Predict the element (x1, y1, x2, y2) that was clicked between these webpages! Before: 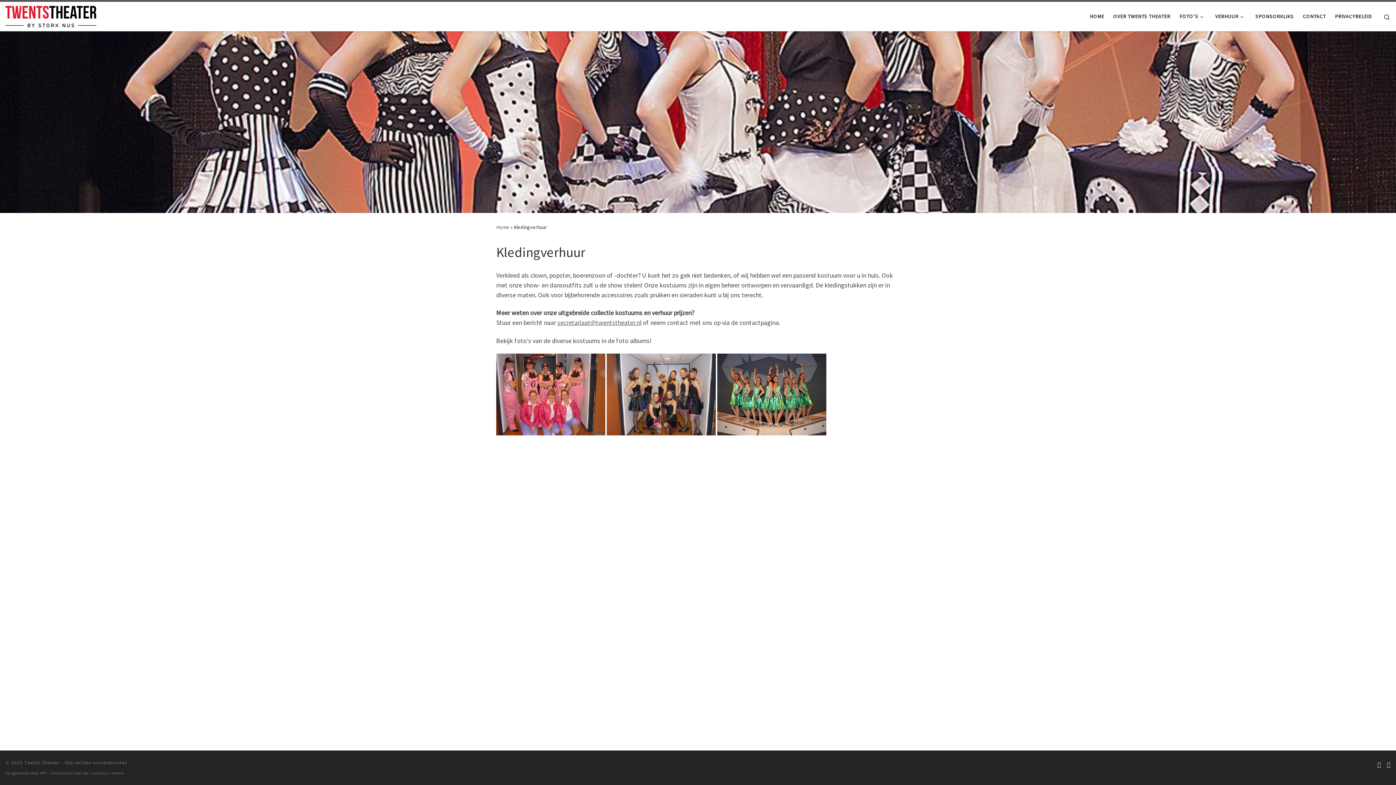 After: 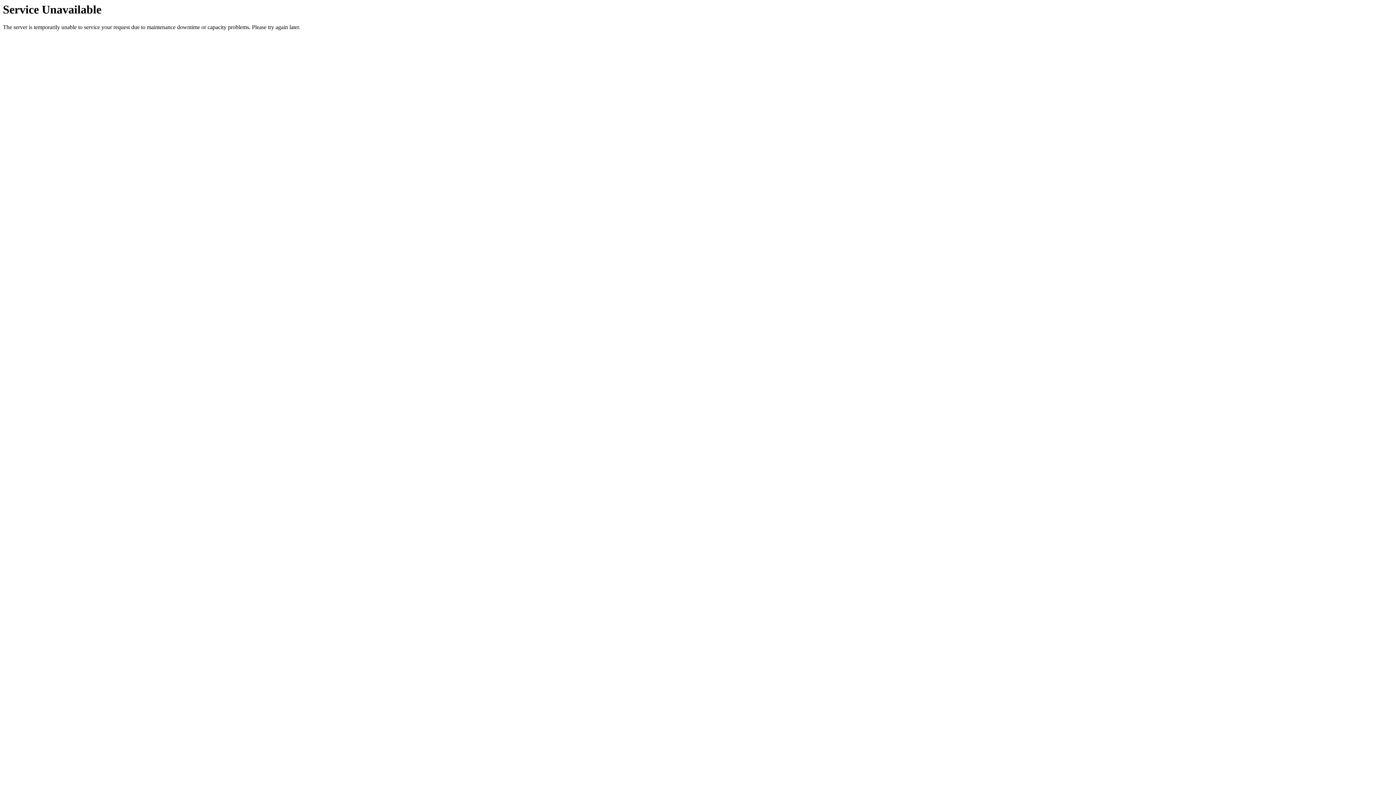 Action: label: Twents Theater bbox: (24, 759, 59, 766)